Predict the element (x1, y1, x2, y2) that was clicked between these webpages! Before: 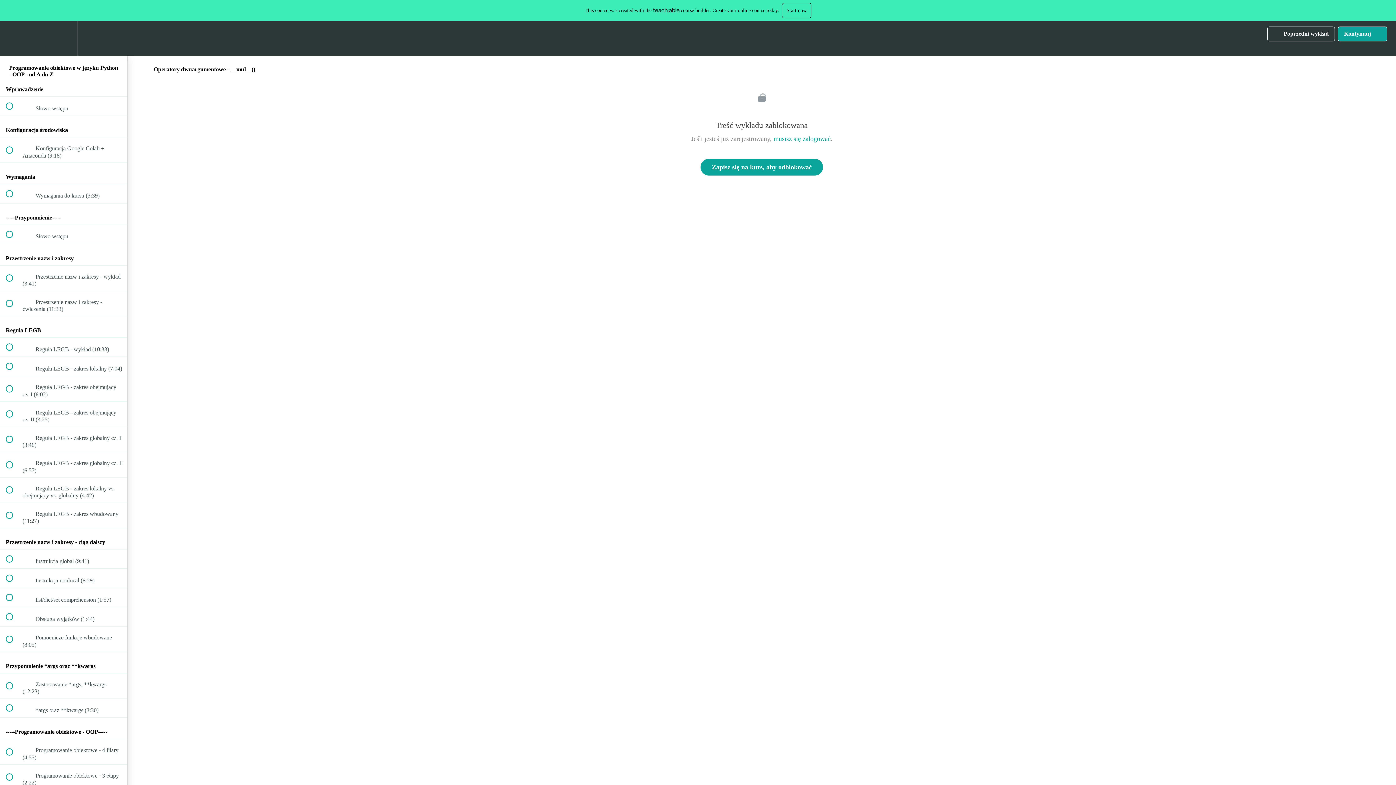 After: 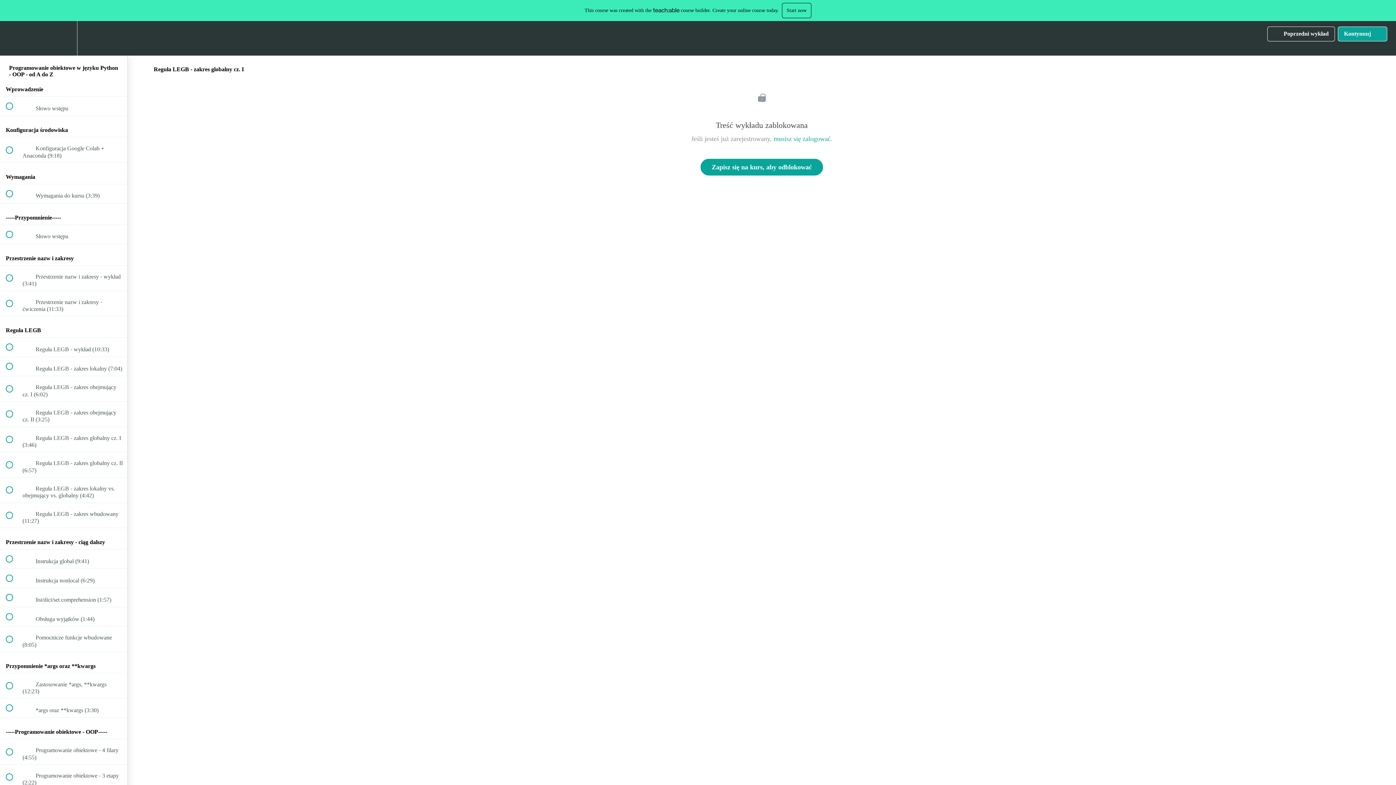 Action: bbox: (0, 427, 127, 452) label:  
 Reguła LEGB - zakres globalny cz. I (3:46)